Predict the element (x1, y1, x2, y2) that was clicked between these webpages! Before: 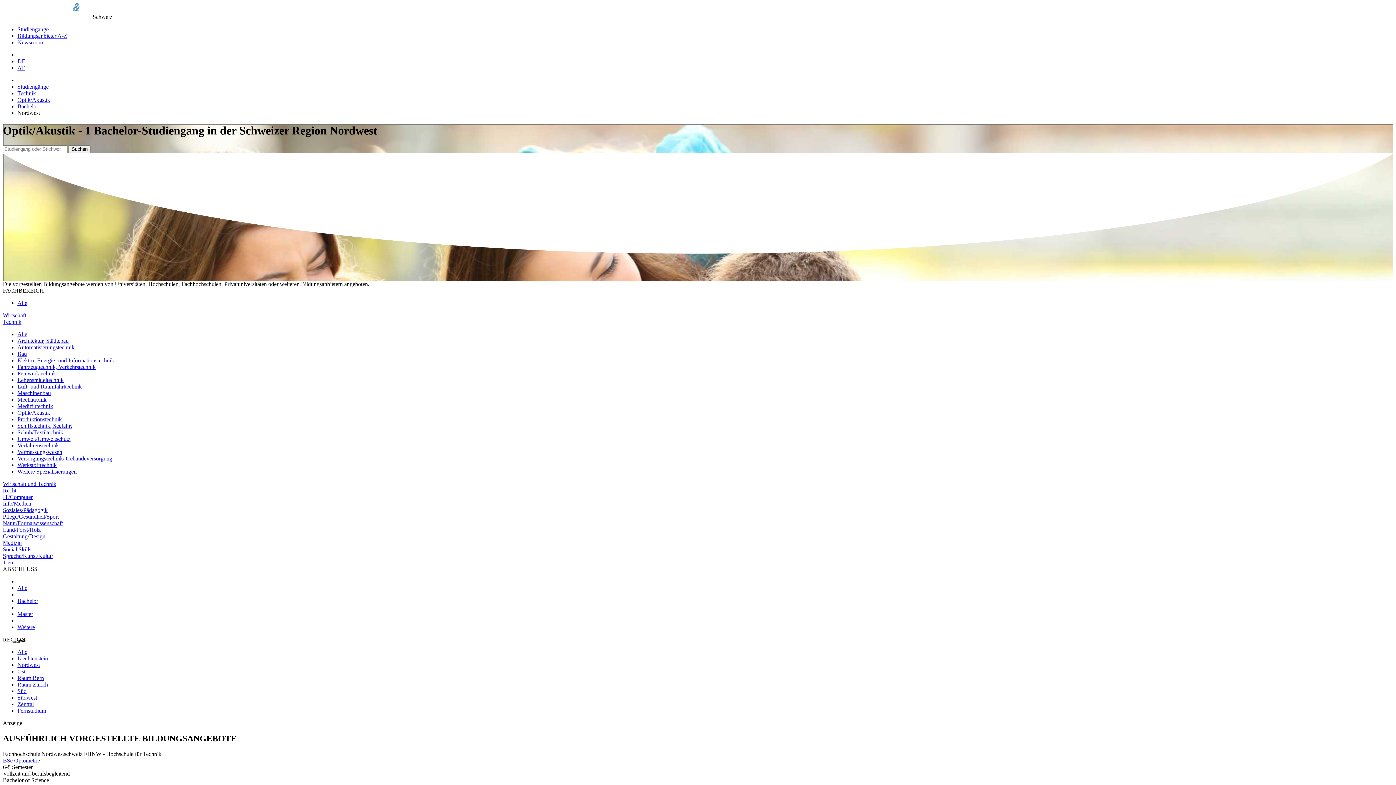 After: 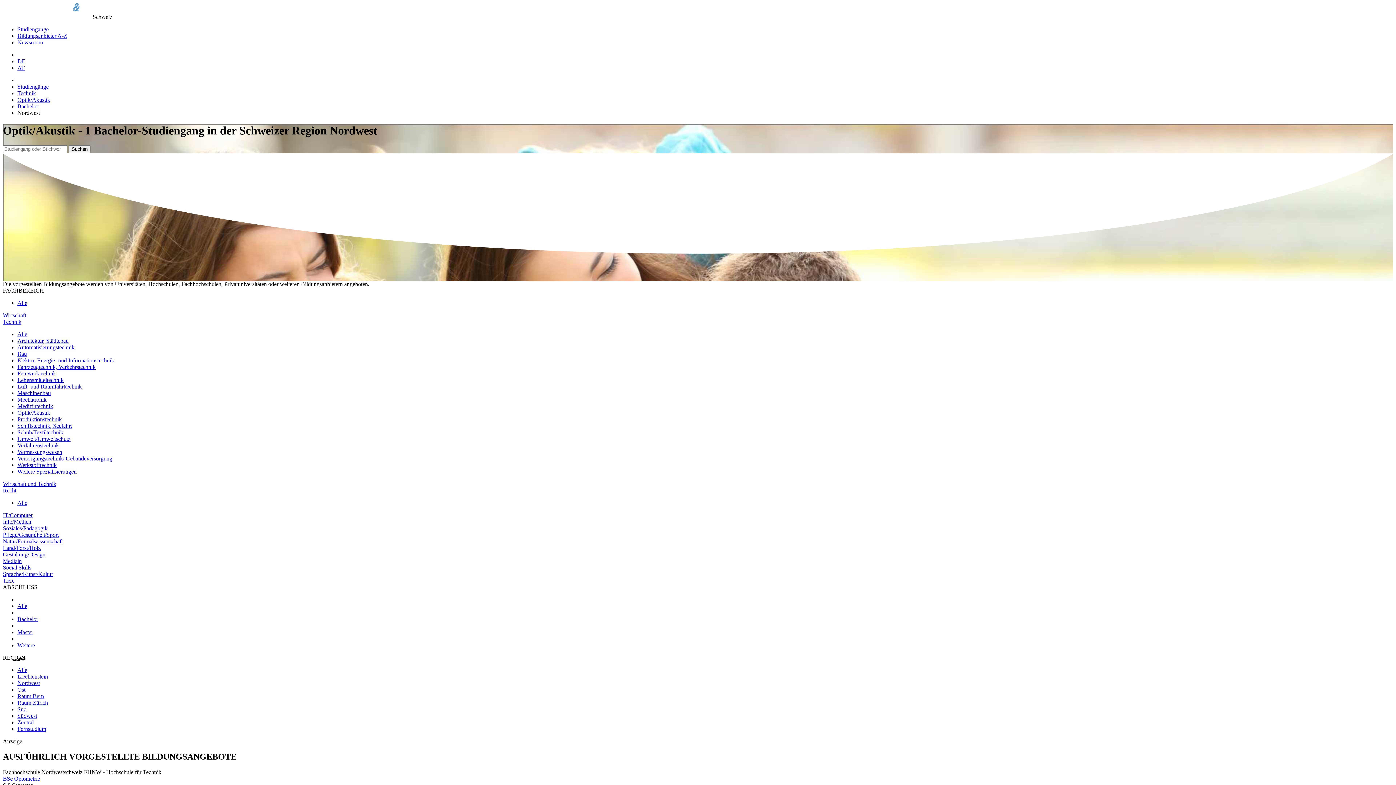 Action: bbox: (2, 487, 16, 493) label: Recht